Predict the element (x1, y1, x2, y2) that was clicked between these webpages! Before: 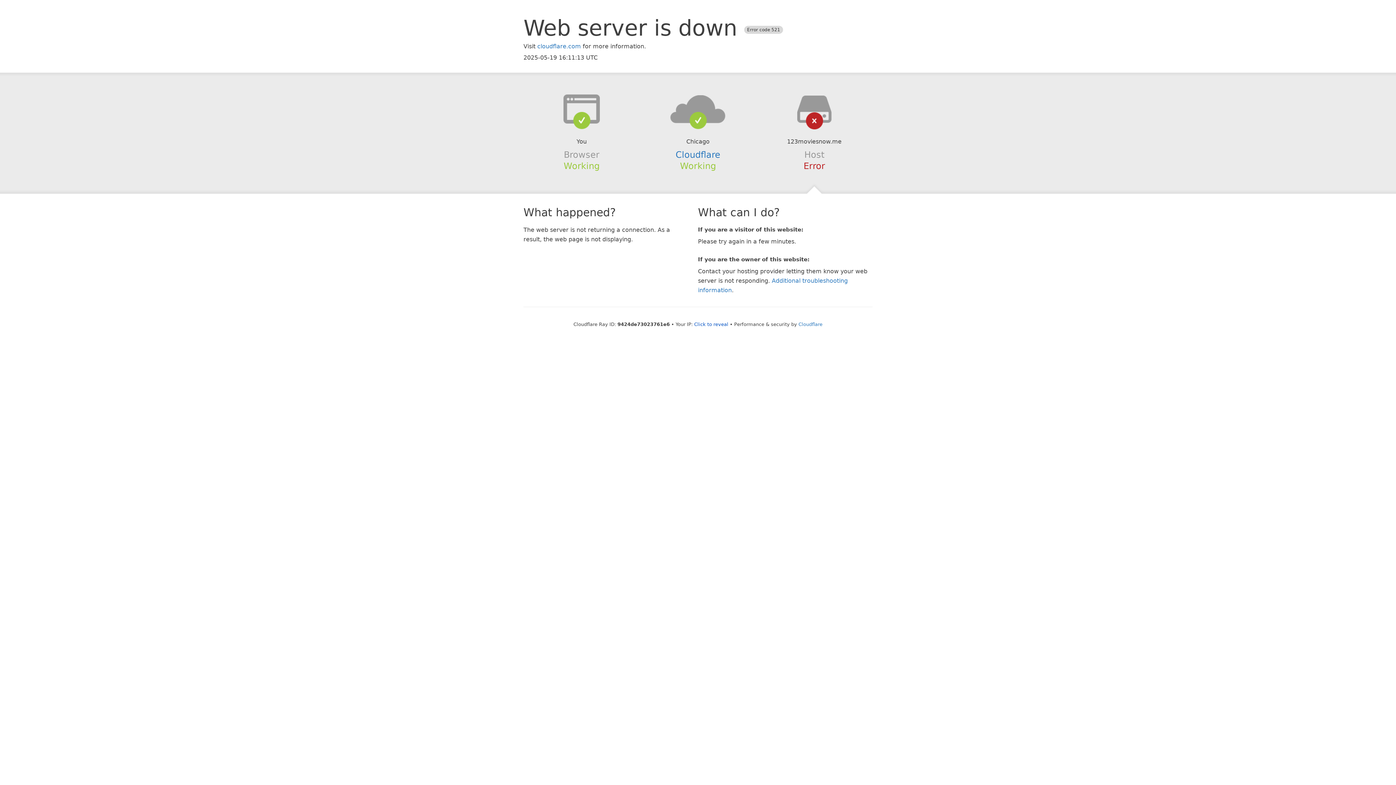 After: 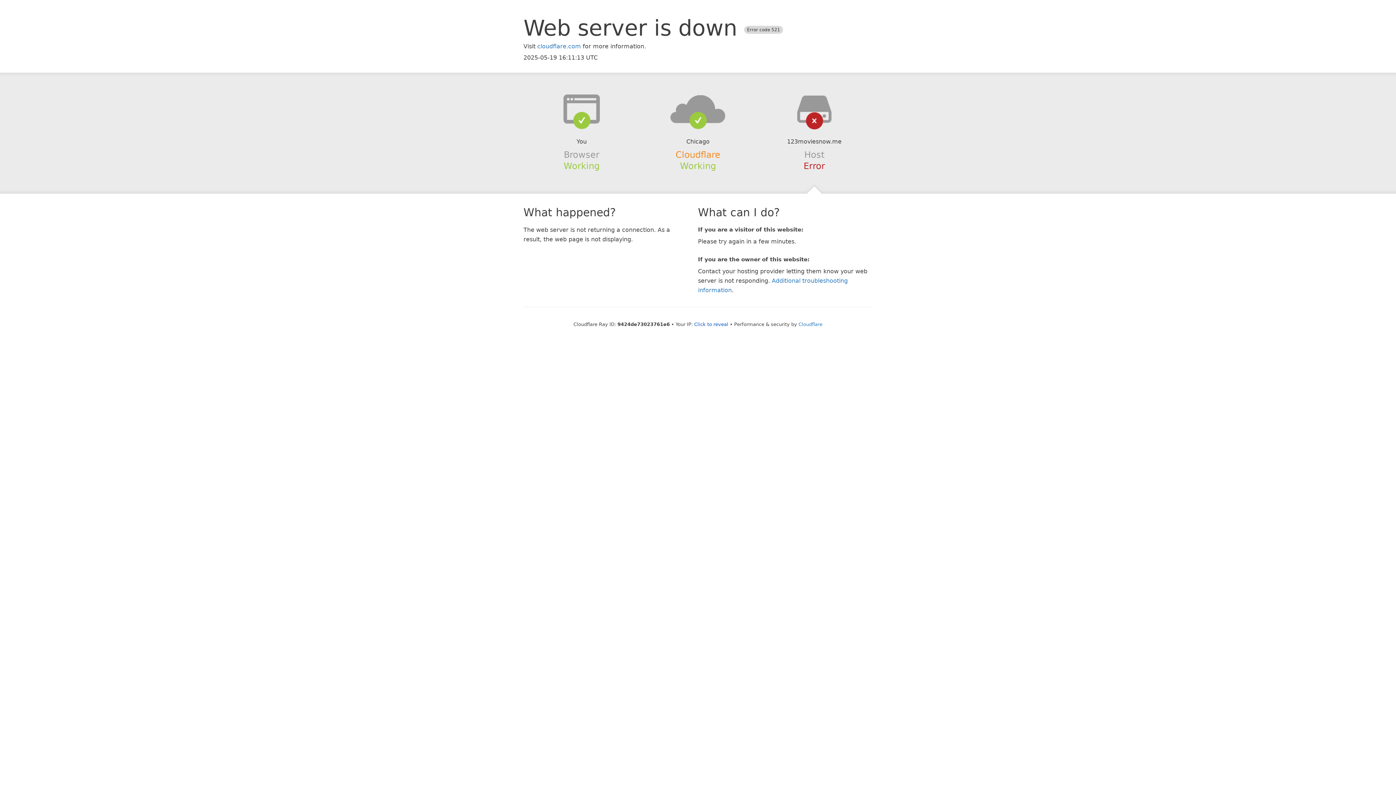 Action: bbox: (675, 149, 720, 159) label: Cloudflare